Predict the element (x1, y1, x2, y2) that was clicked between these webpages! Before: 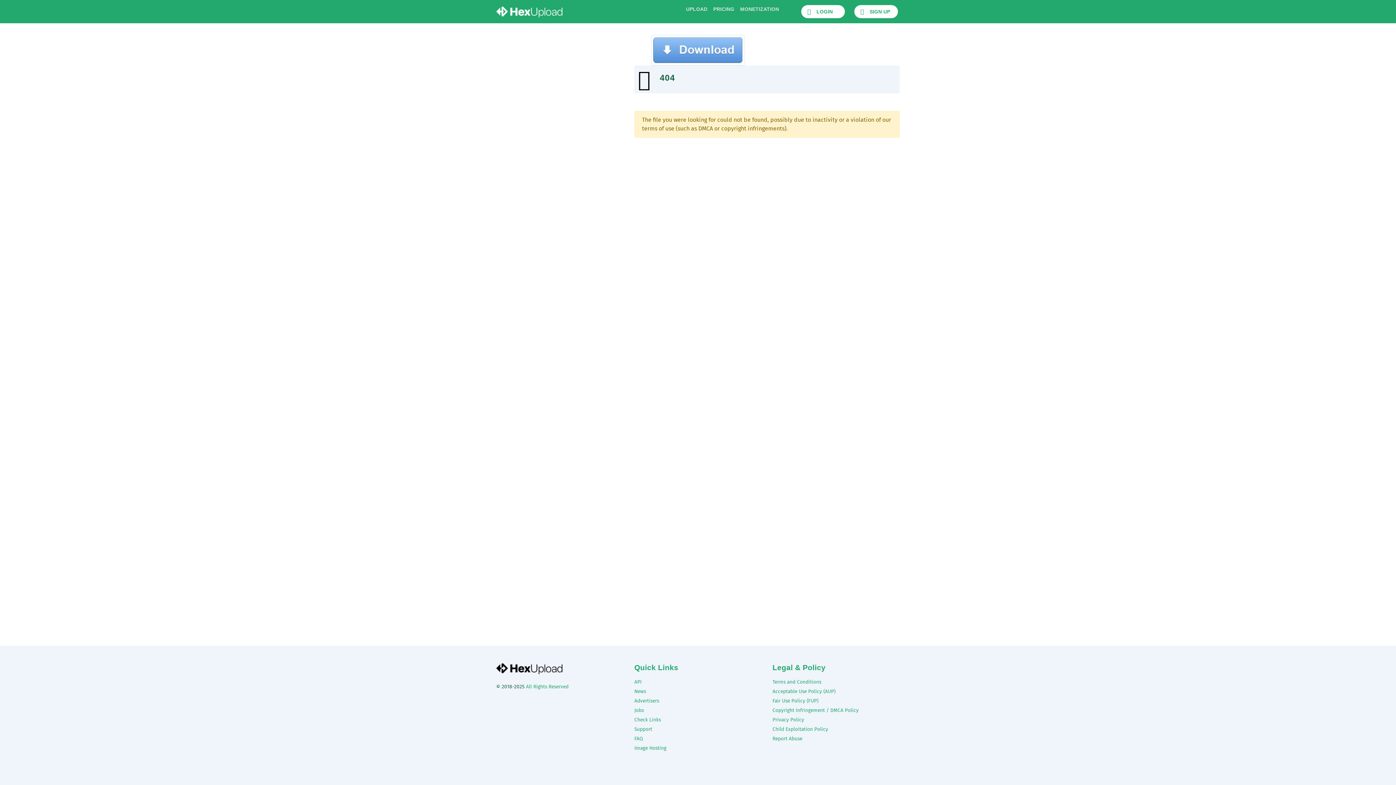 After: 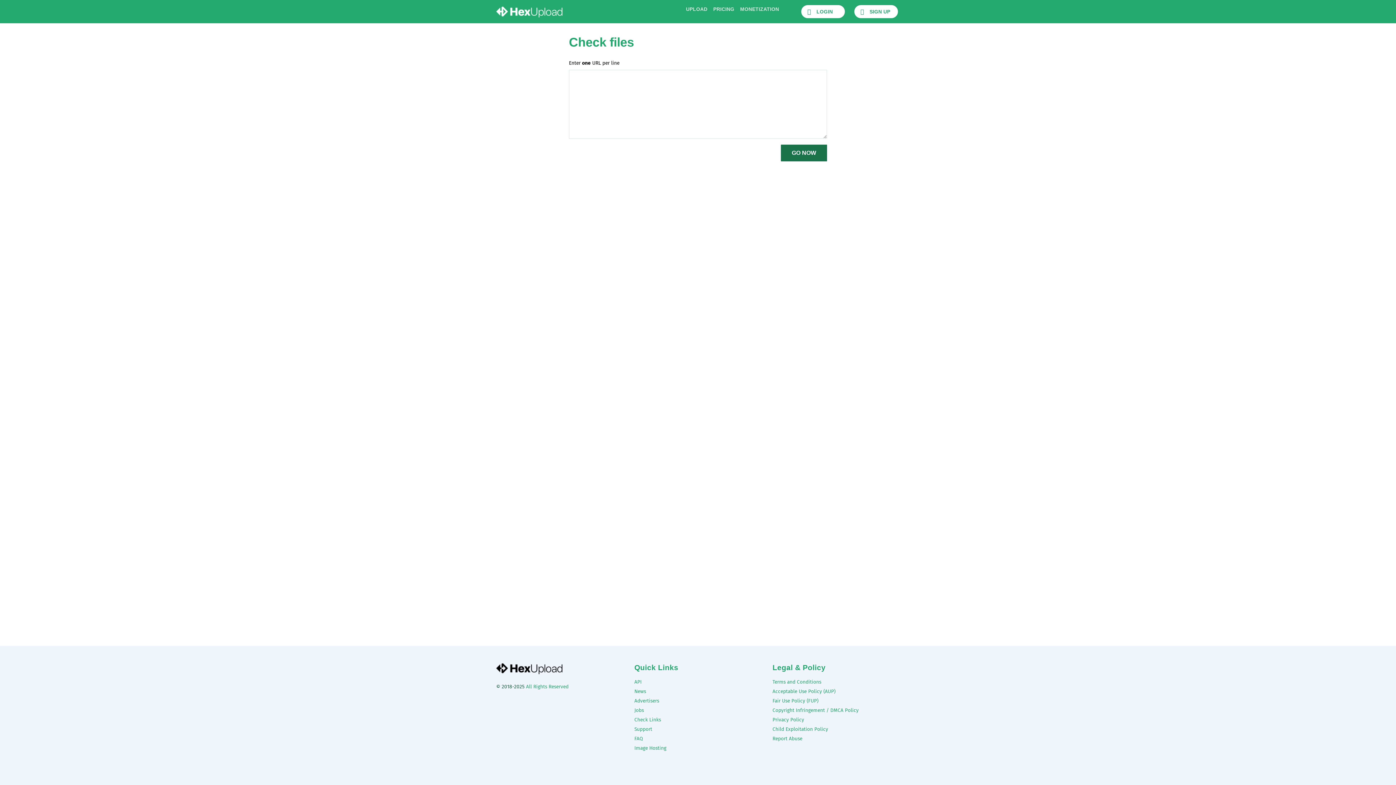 Action: label: Check Links bbox: (634, 715, 761, 725)